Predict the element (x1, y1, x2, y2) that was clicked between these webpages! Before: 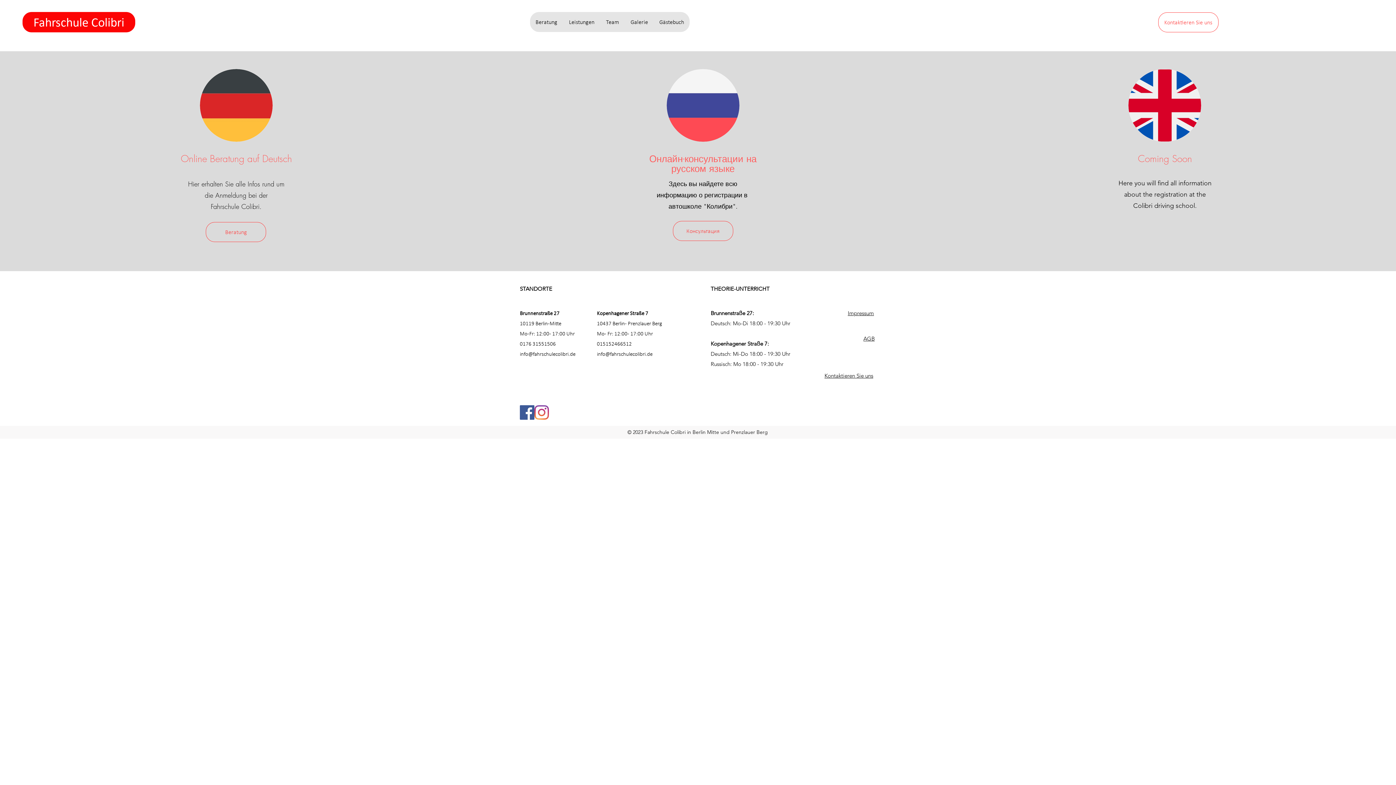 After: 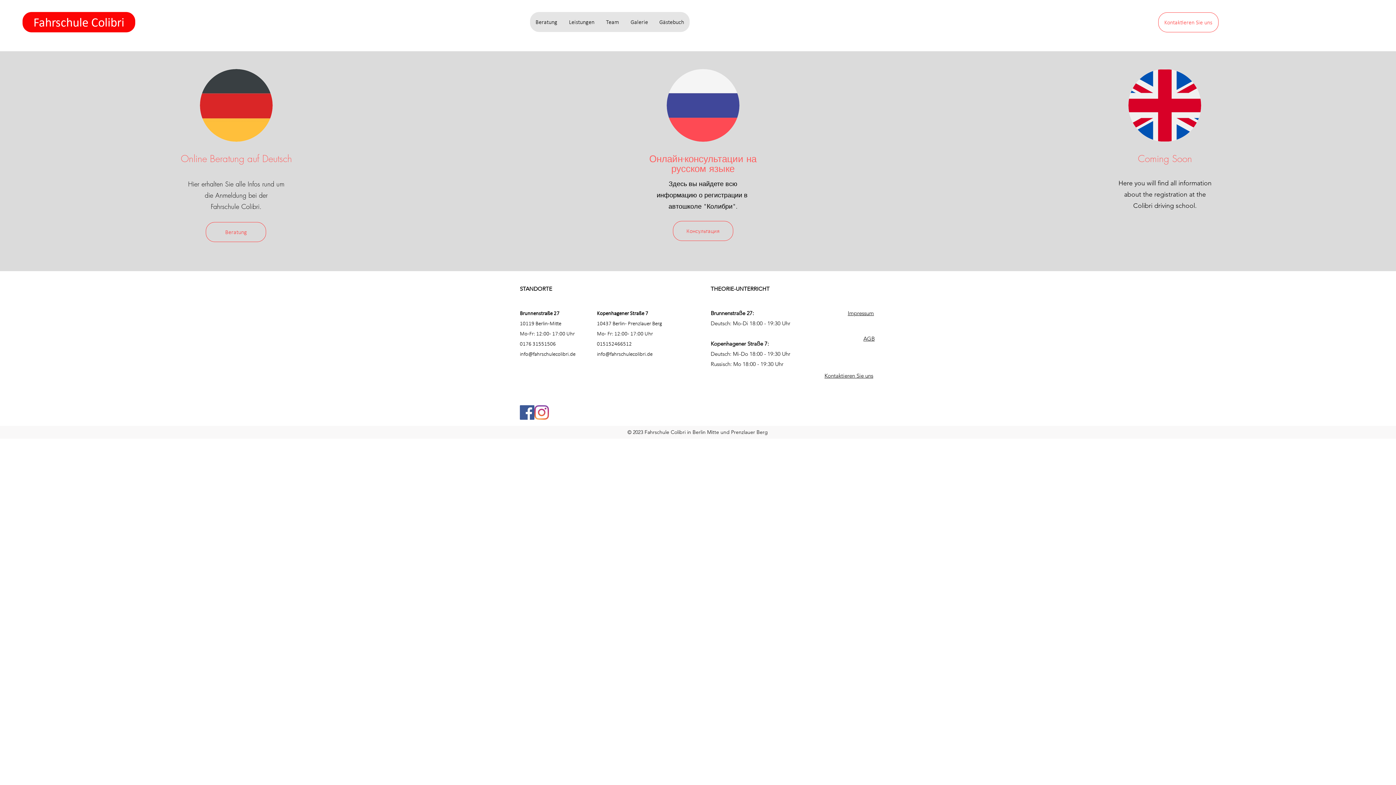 Action: label: Beratung bbox: (530, 12, 563, 32)